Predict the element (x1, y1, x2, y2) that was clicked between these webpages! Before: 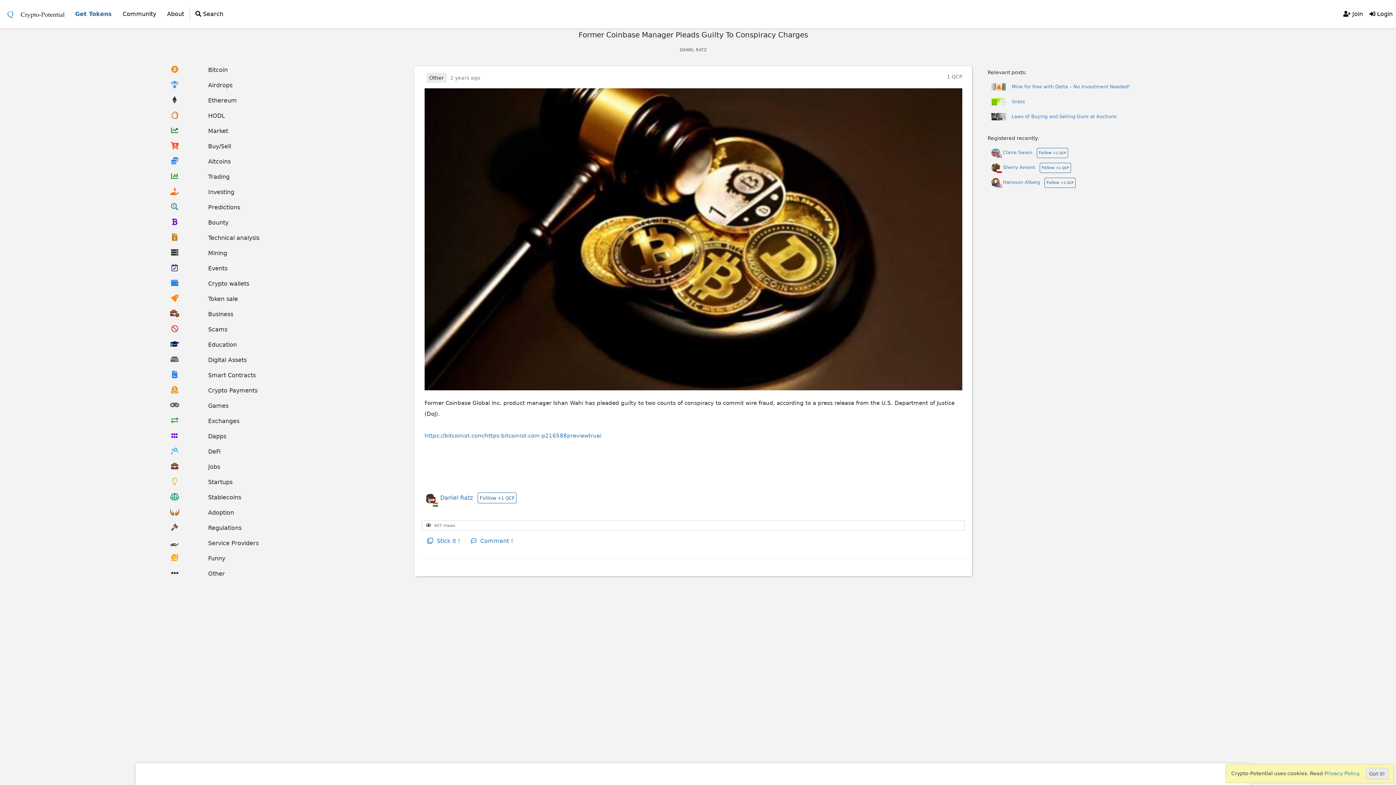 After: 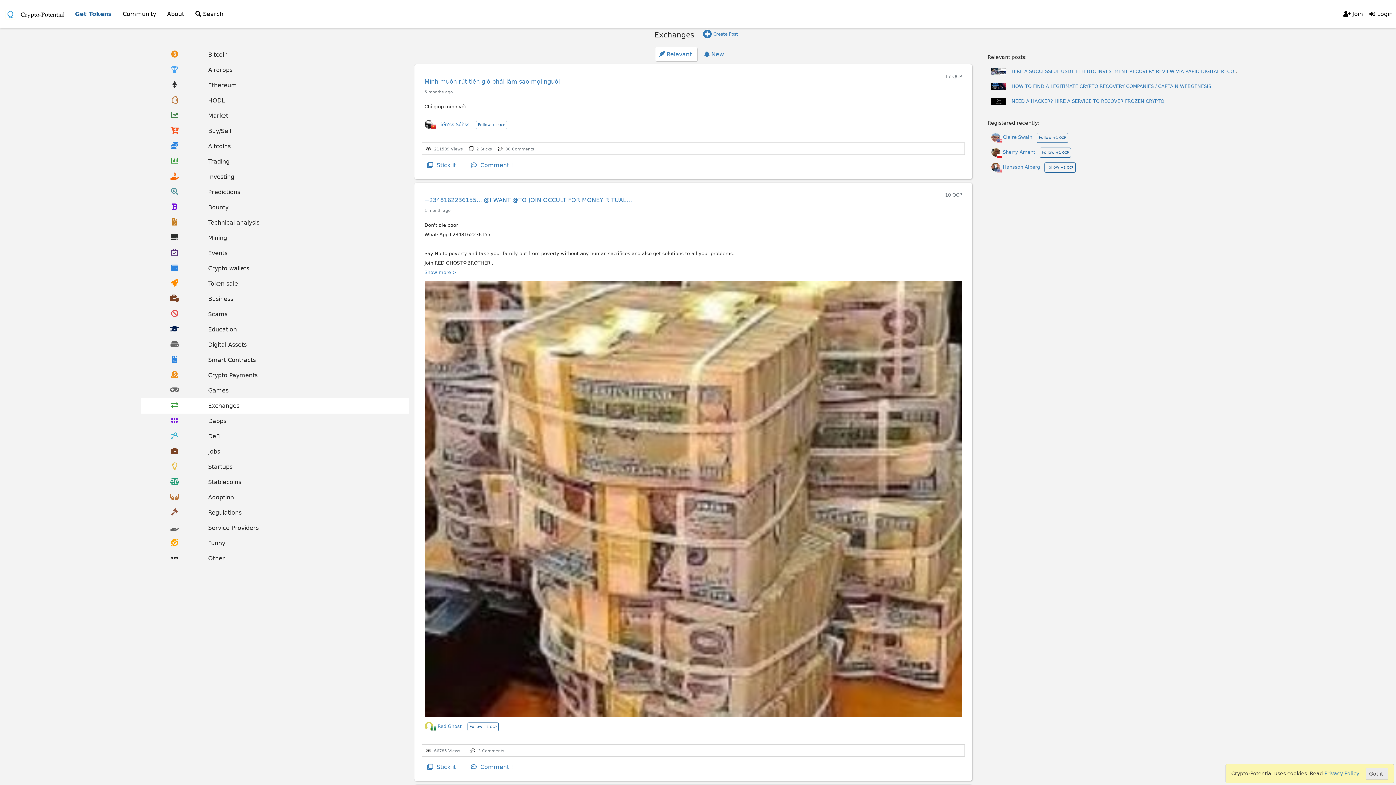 Action: label: Exchanges bbox: (141, 413, 409, 429)